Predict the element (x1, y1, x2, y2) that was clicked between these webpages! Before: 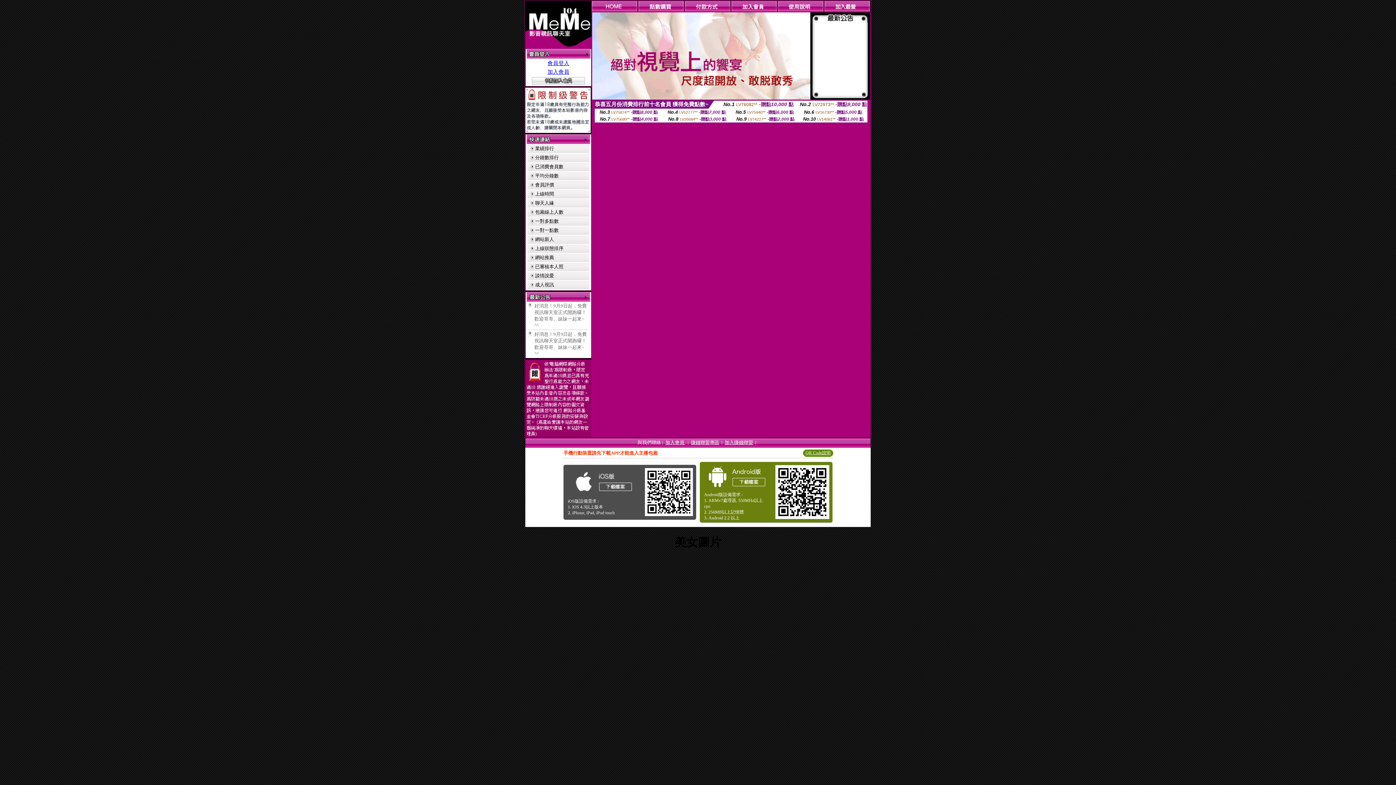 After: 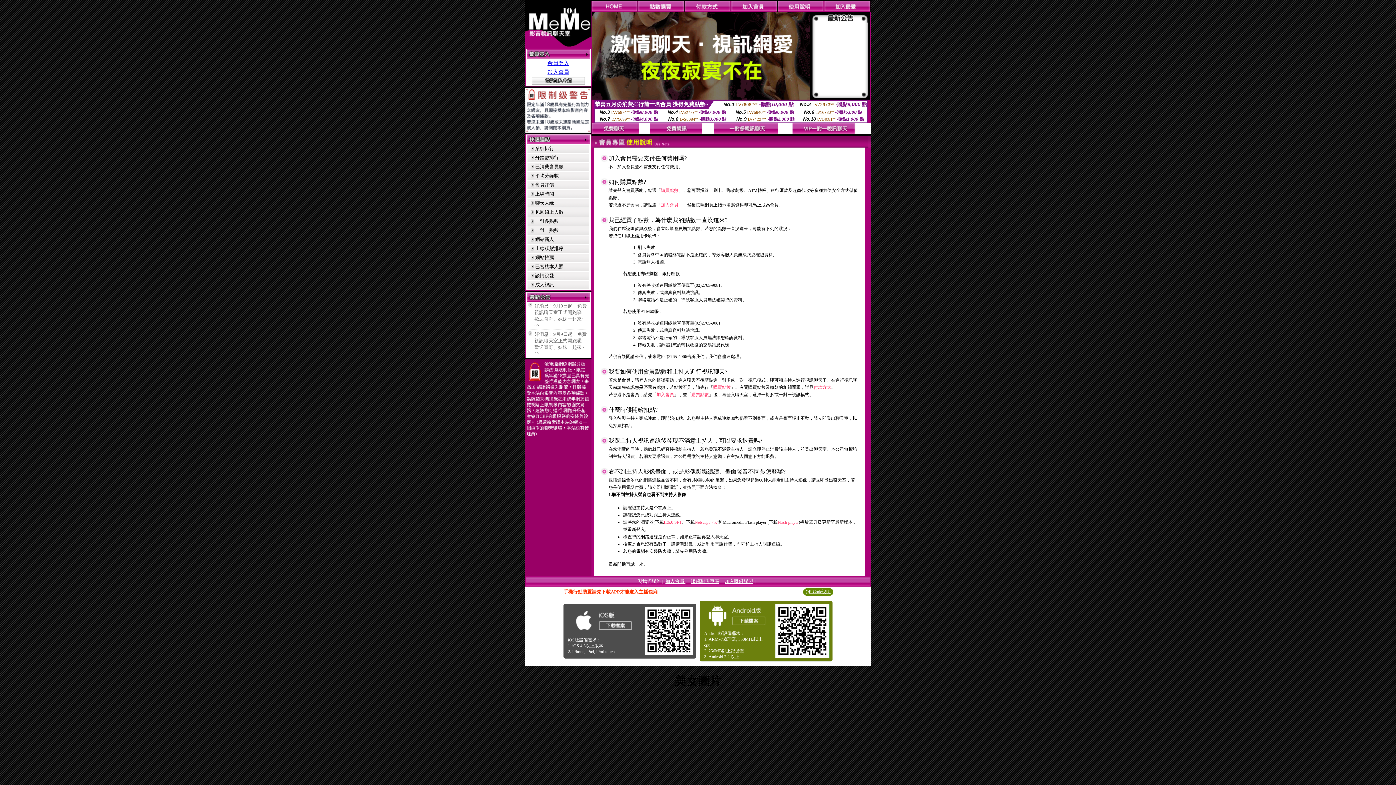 Action: bbox: (777, 6, 824, 12)